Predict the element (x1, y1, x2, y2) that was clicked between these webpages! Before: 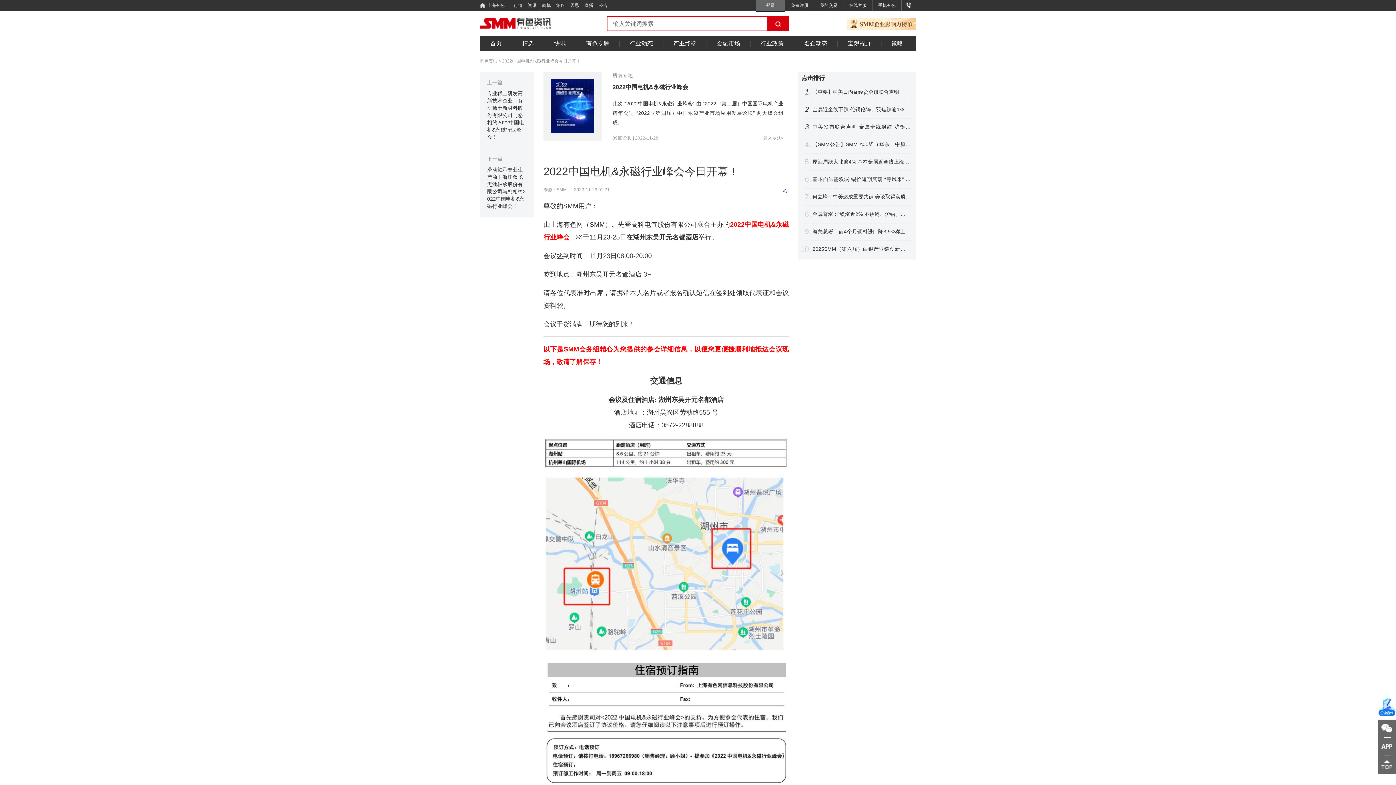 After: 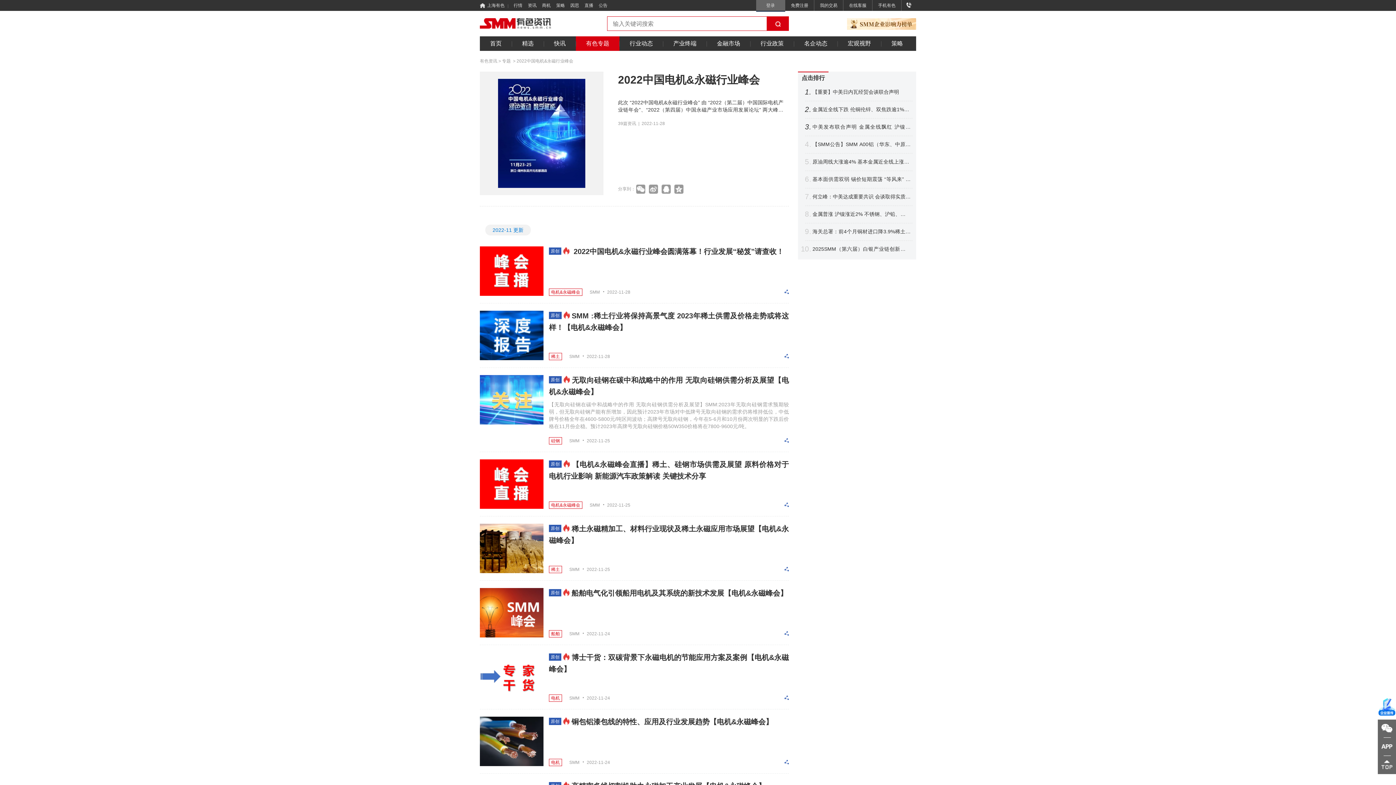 Action: bbox: (550, 78, 594, 133)